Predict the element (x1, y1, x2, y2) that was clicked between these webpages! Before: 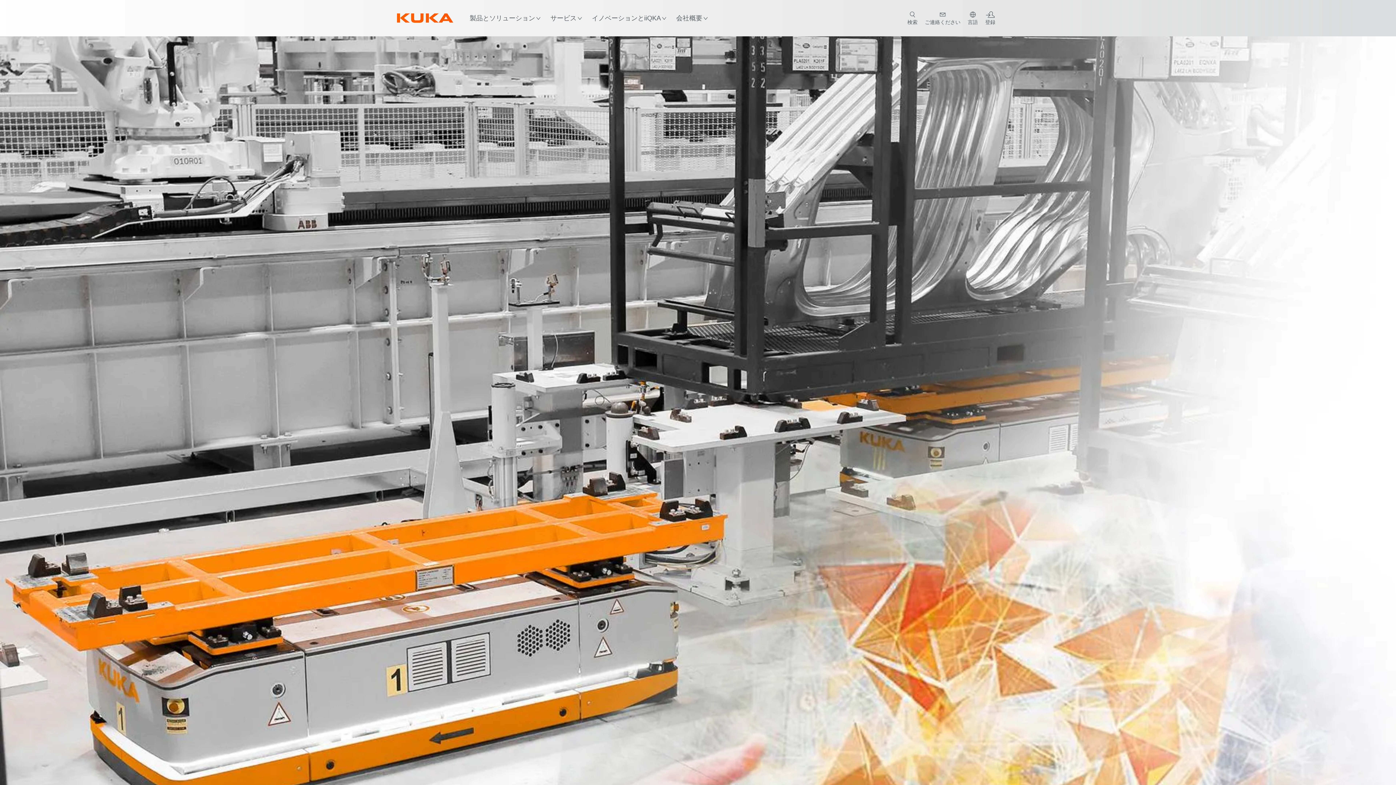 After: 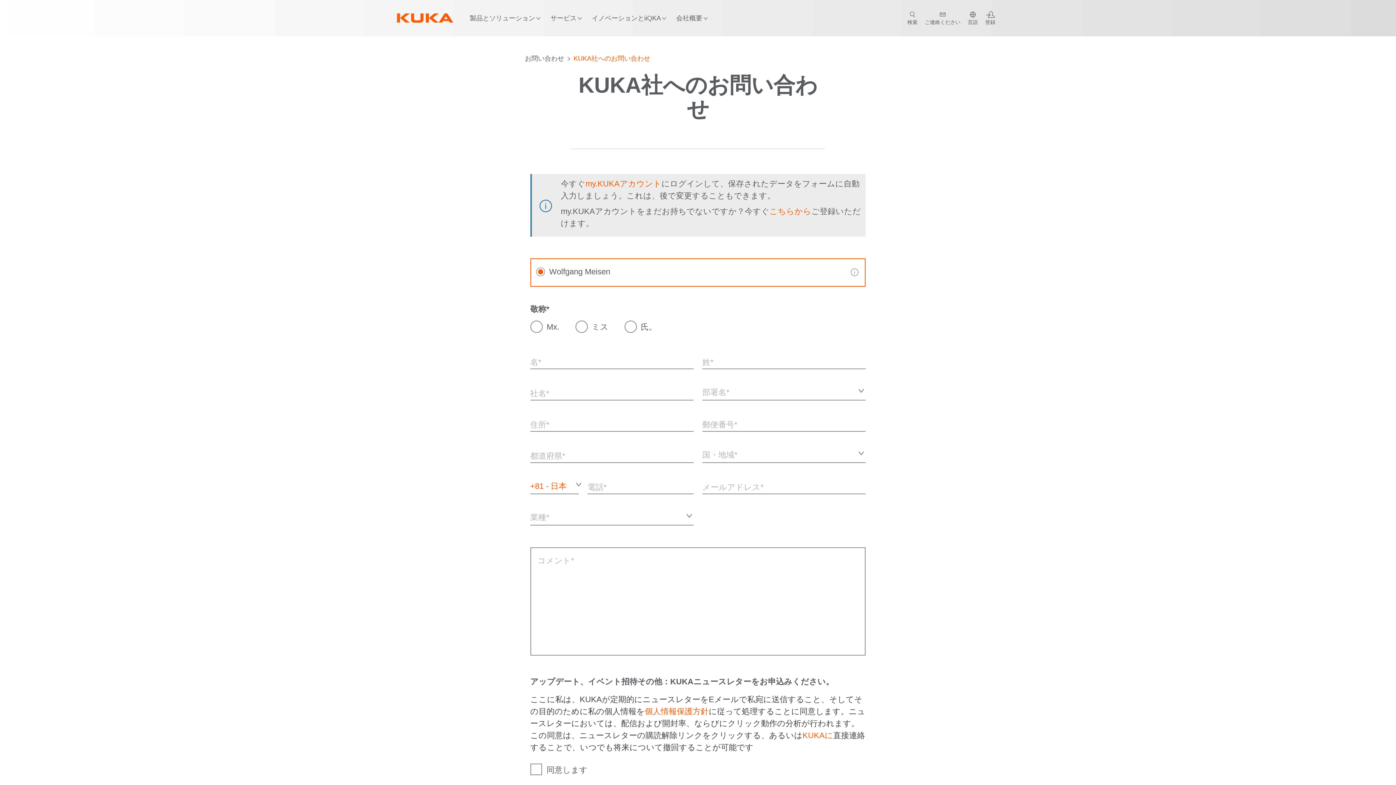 Action: label: contact bbox: (921, 11, 964, 25)